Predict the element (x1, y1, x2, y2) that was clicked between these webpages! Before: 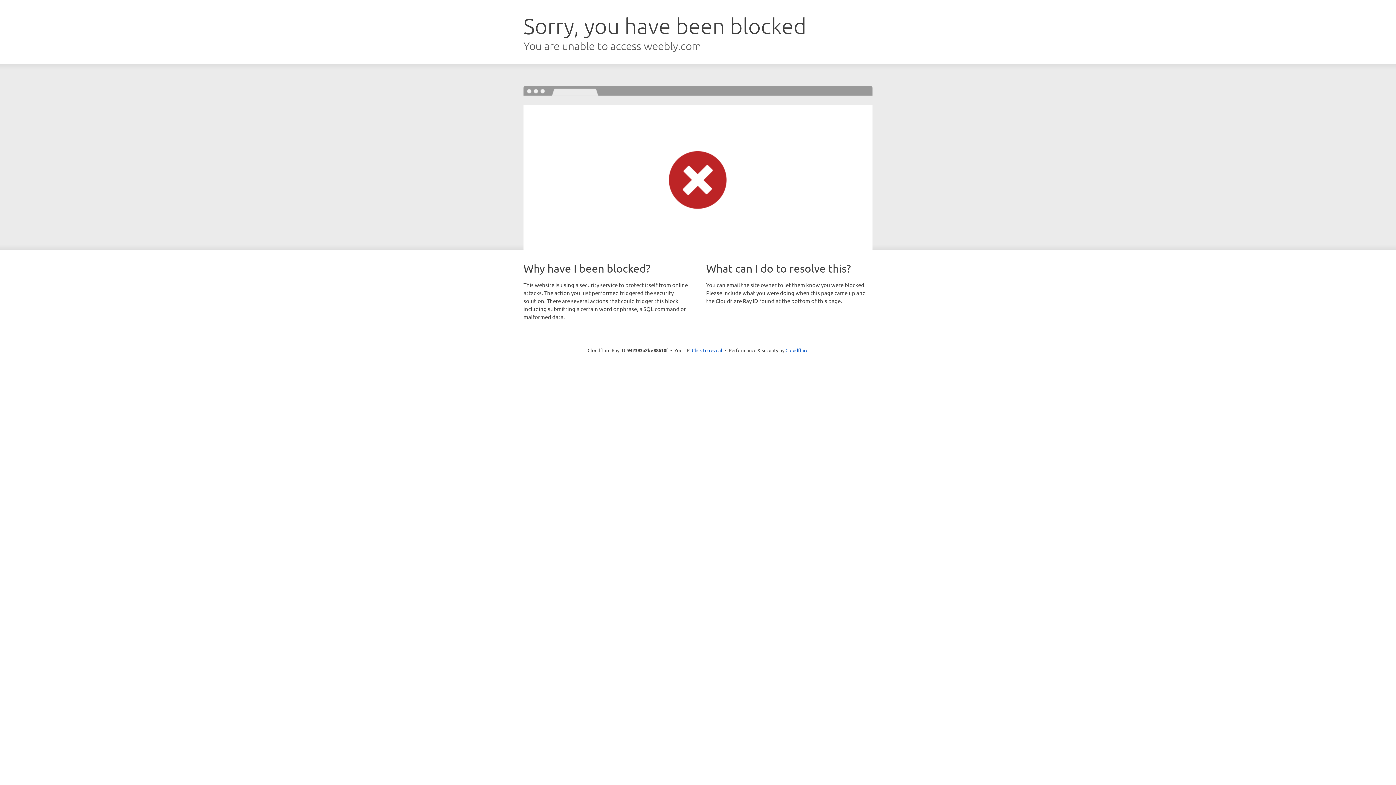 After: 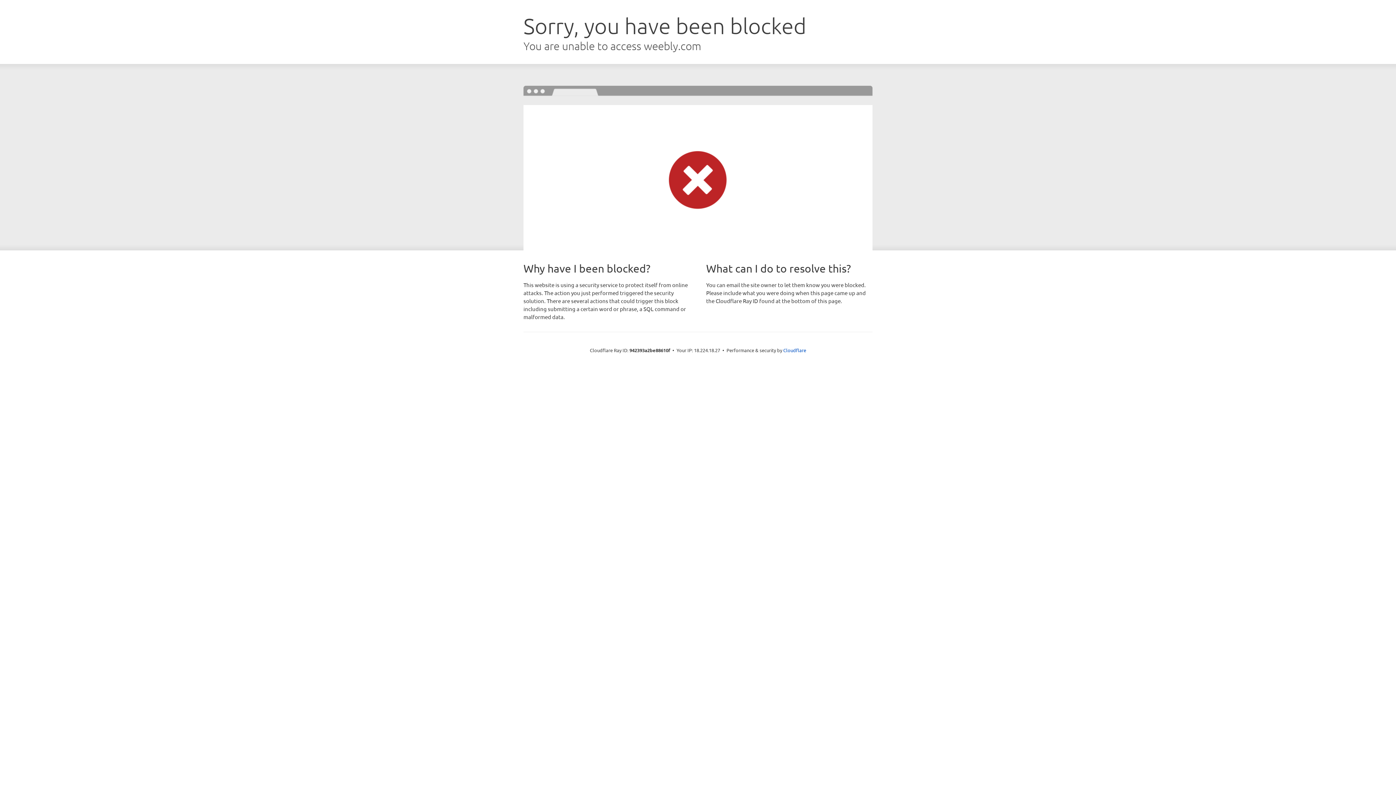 Action: label: Click to reveal bbox: (692, 346, 722, 353)